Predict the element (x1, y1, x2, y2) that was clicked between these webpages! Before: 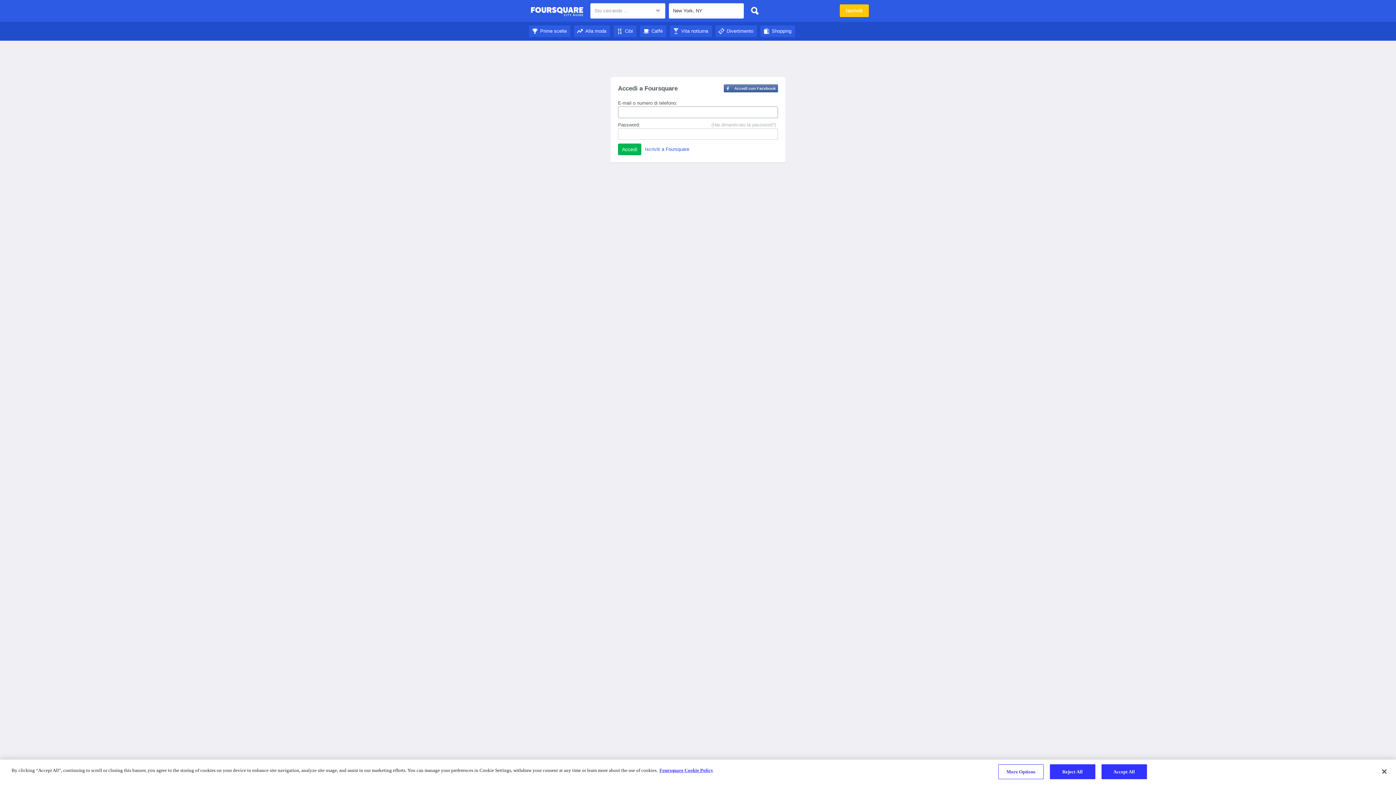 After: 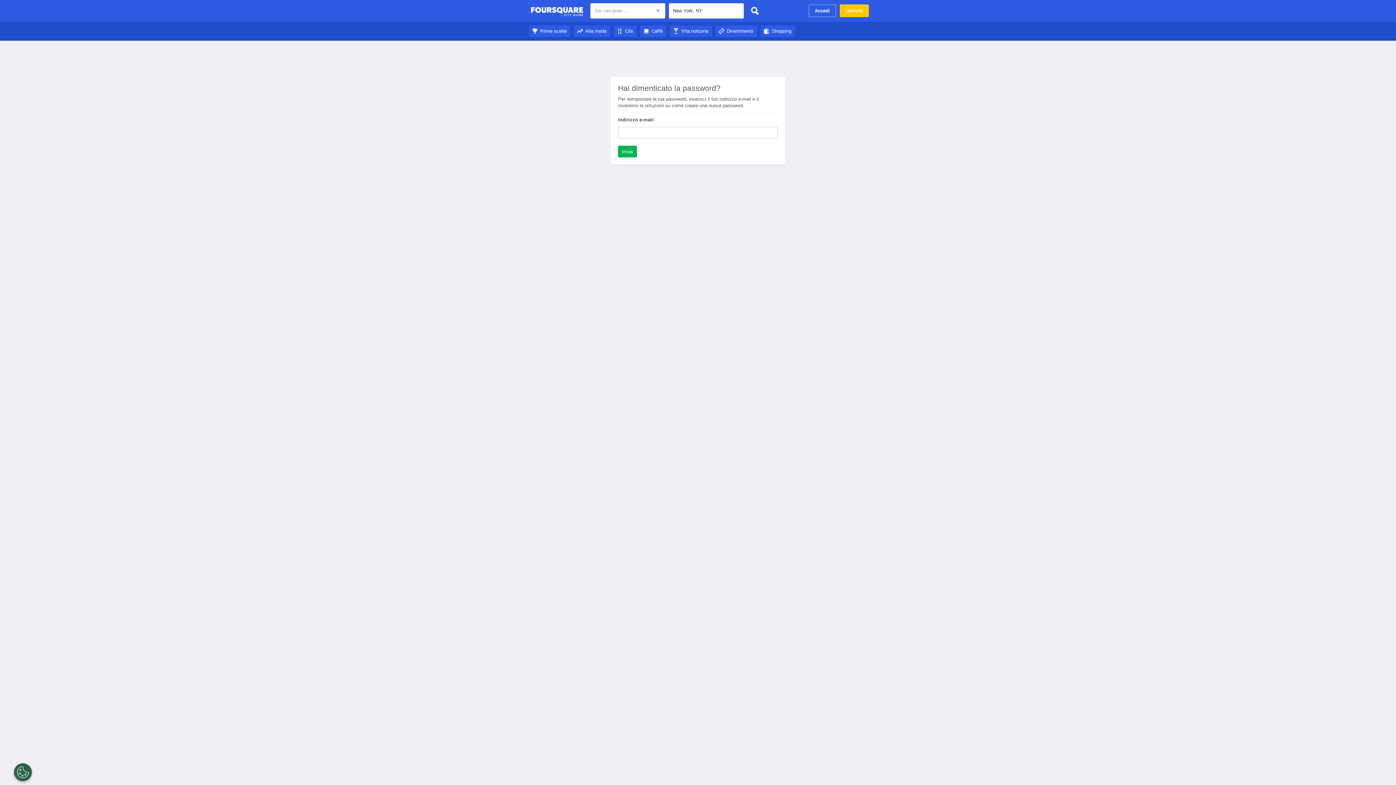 Action: bbox: (711, 121, 776, 128) label: (Hai dimenticato la password?)